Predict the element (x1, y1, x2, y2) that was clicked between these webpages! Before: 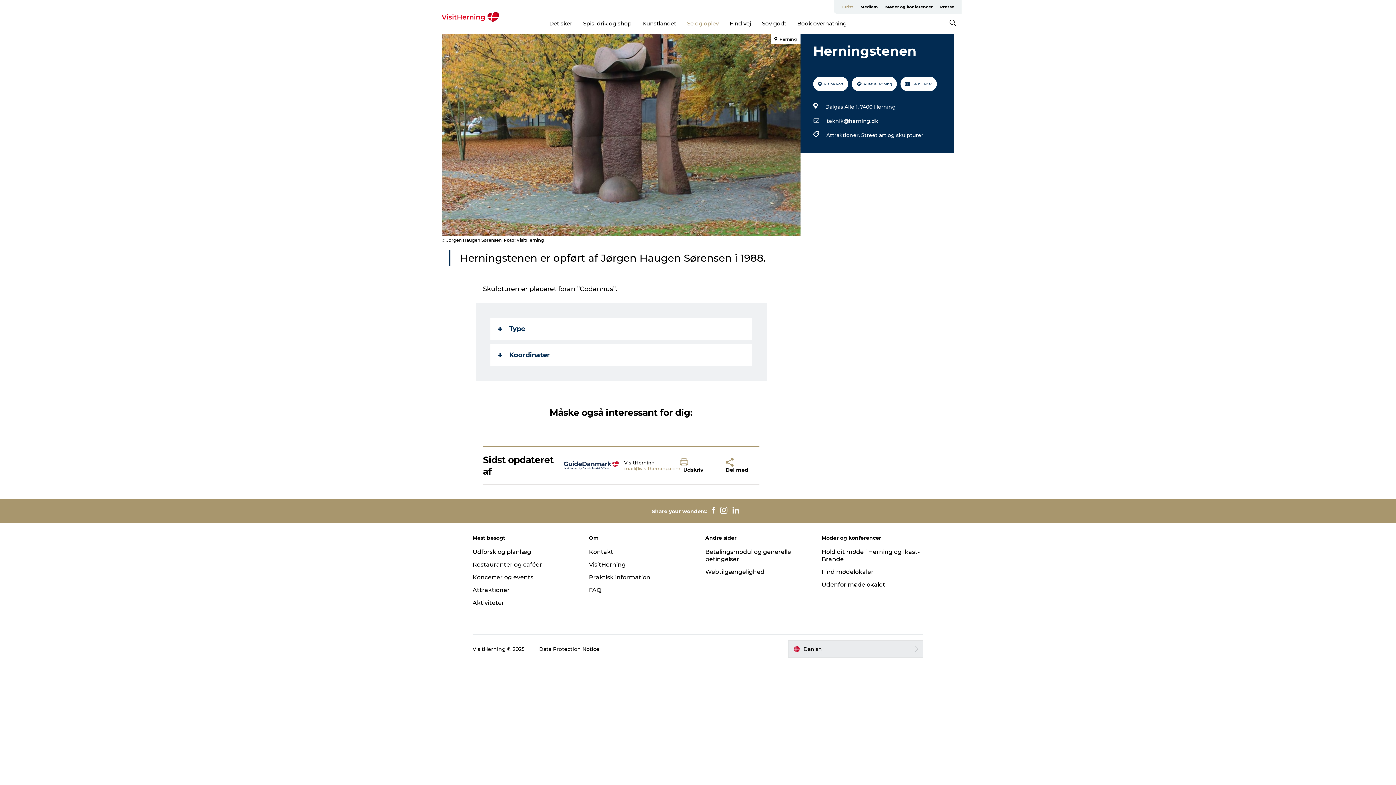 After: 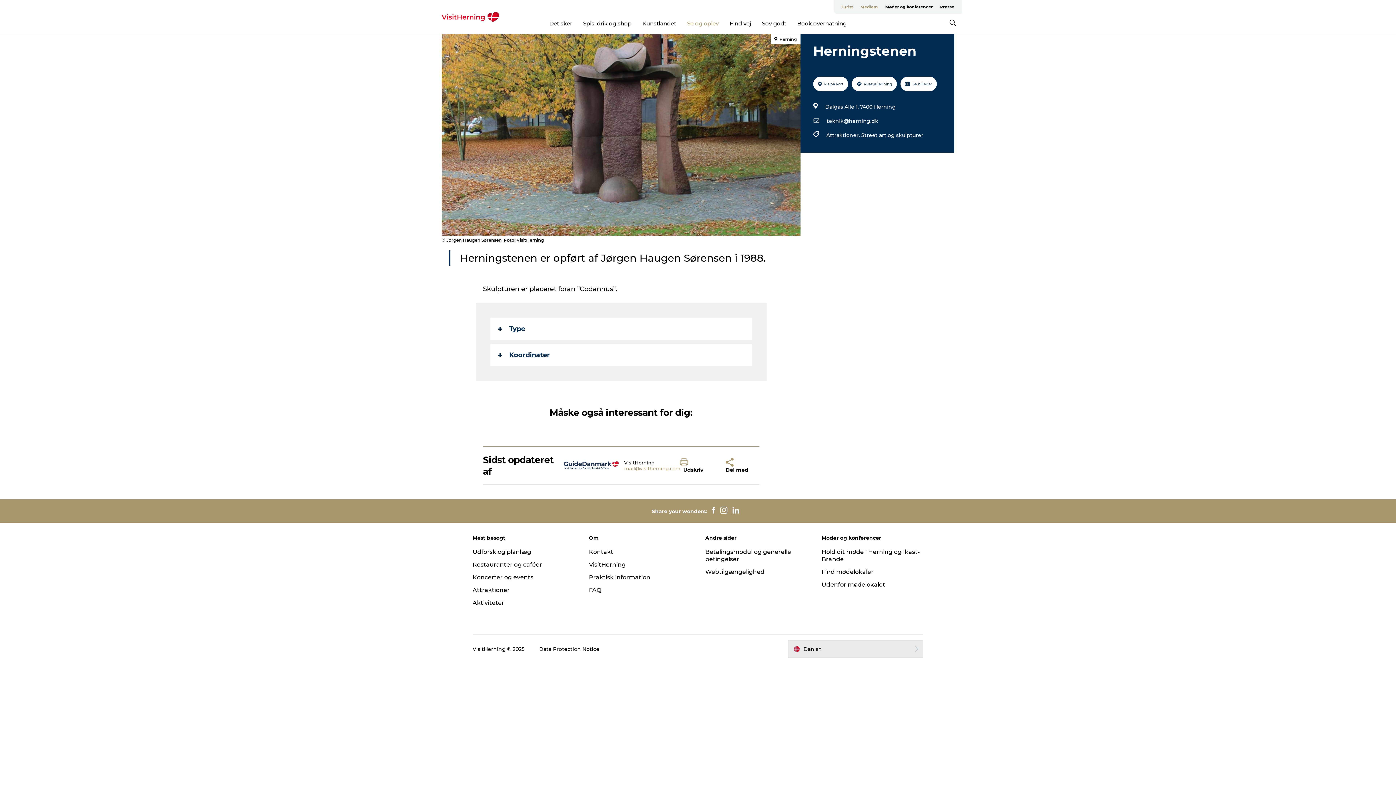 Action: bbox: (857, 0, 881, 13) label: Medlem